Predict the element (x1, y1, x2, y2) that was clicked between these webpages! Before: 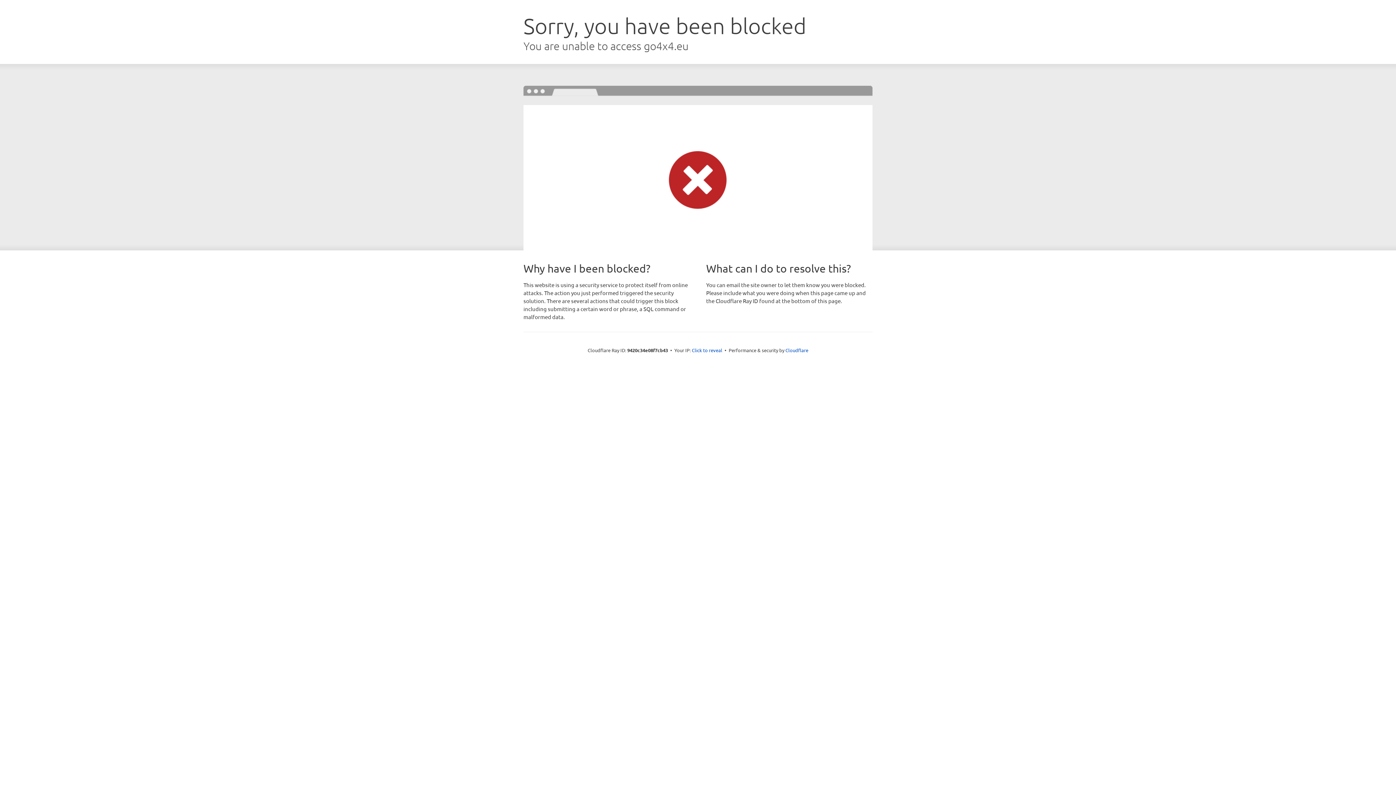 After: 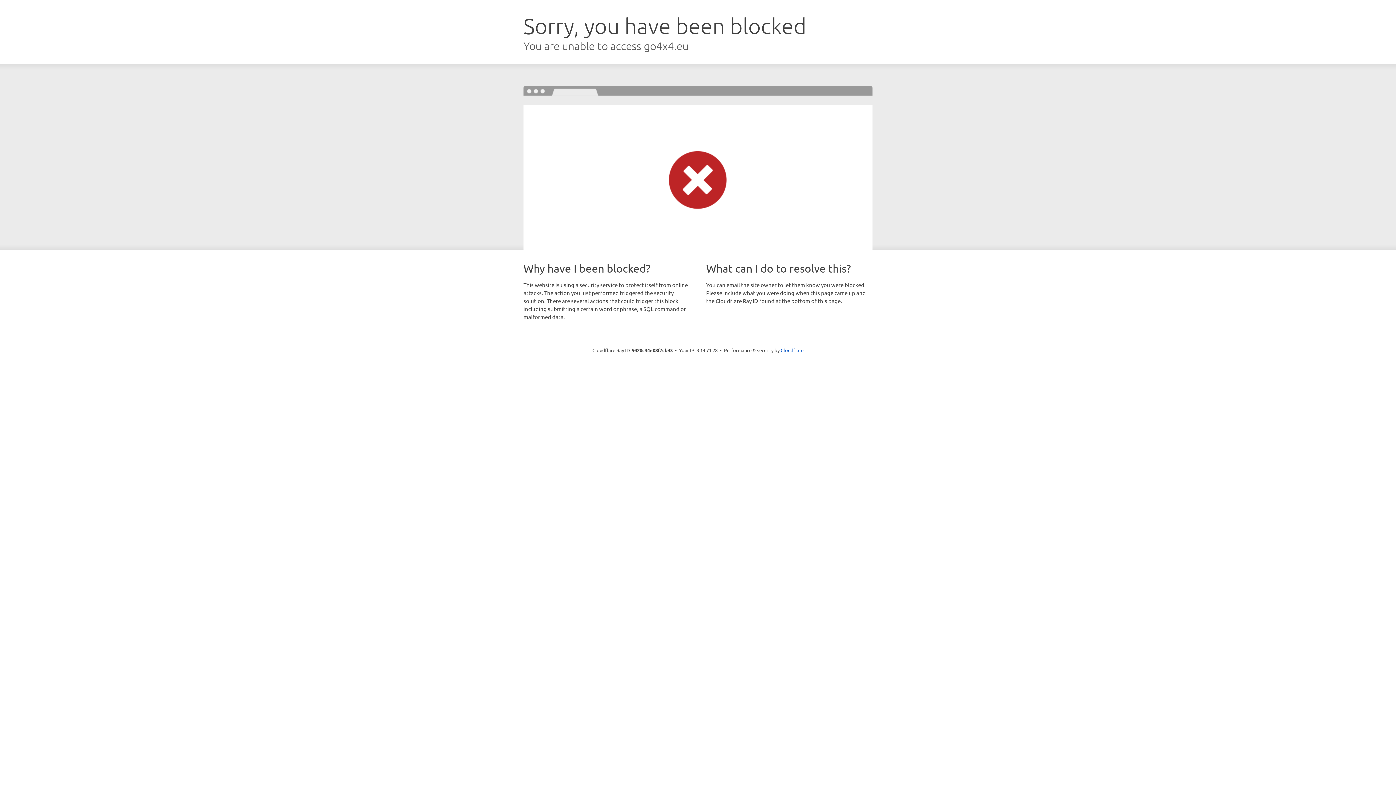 Action: label: Click to reveal bbox: (692, 346, 722, 353)